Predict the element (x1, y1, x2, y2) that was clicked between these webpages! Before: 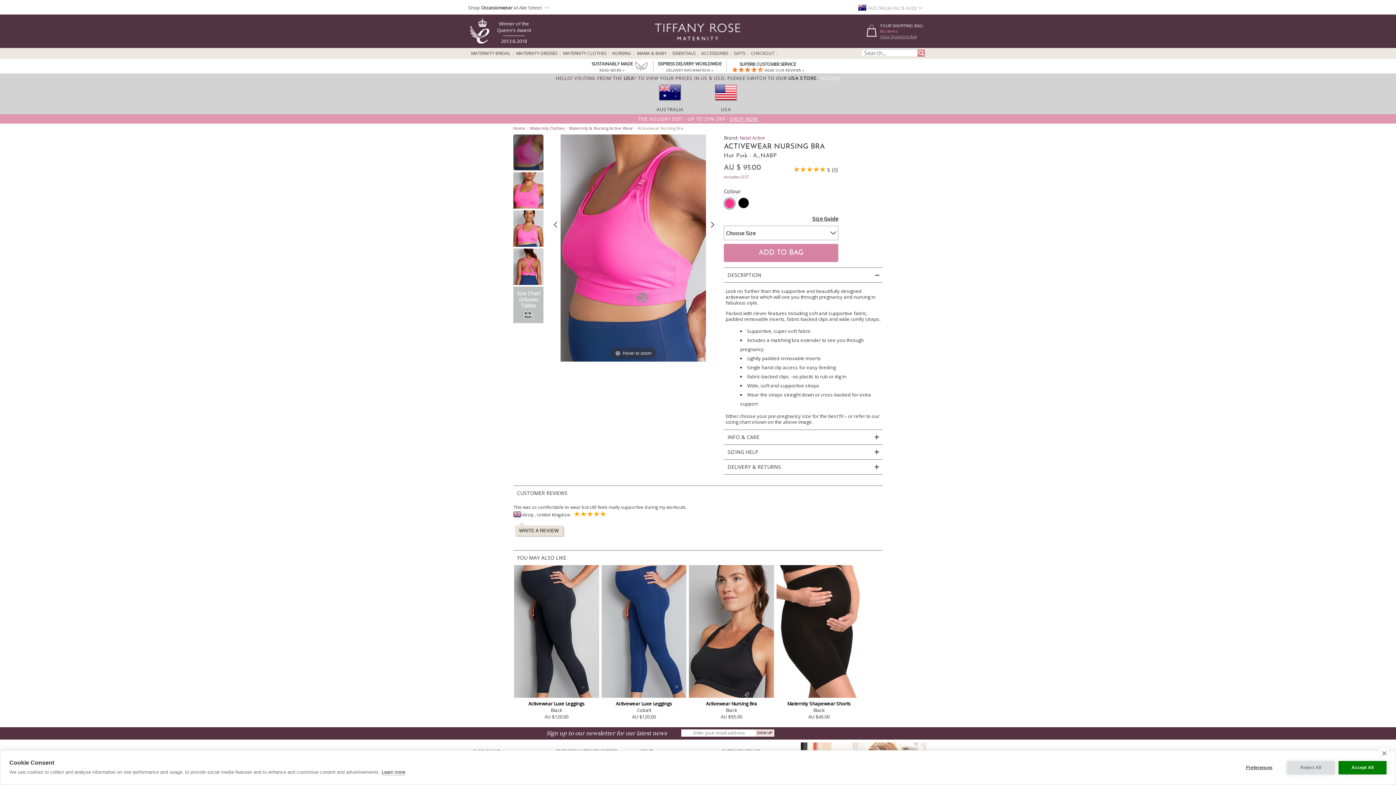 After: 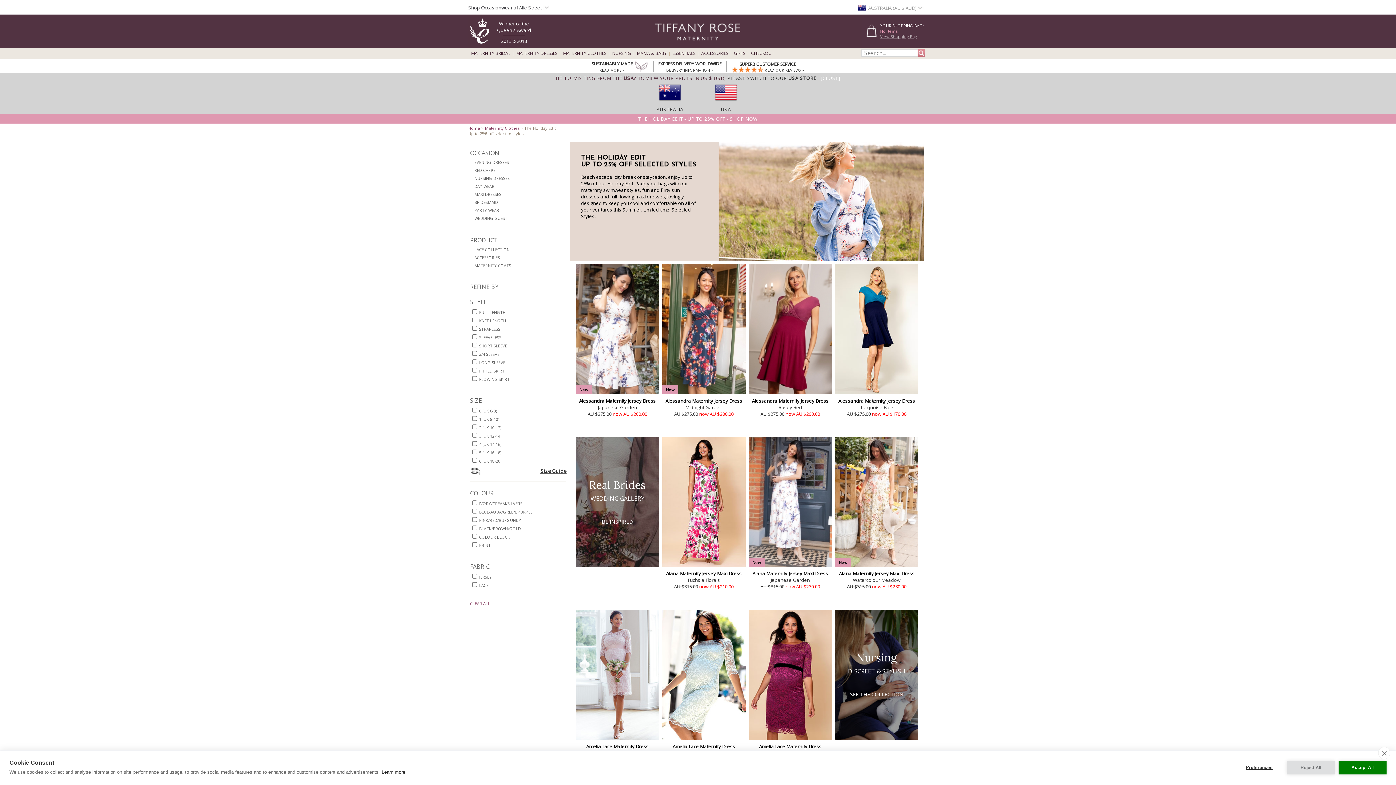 Action: label: THE HOLIDAY EDIT - UP TO 25% OFF - SHOP NOW bbox: (638, 115, 758, 122)